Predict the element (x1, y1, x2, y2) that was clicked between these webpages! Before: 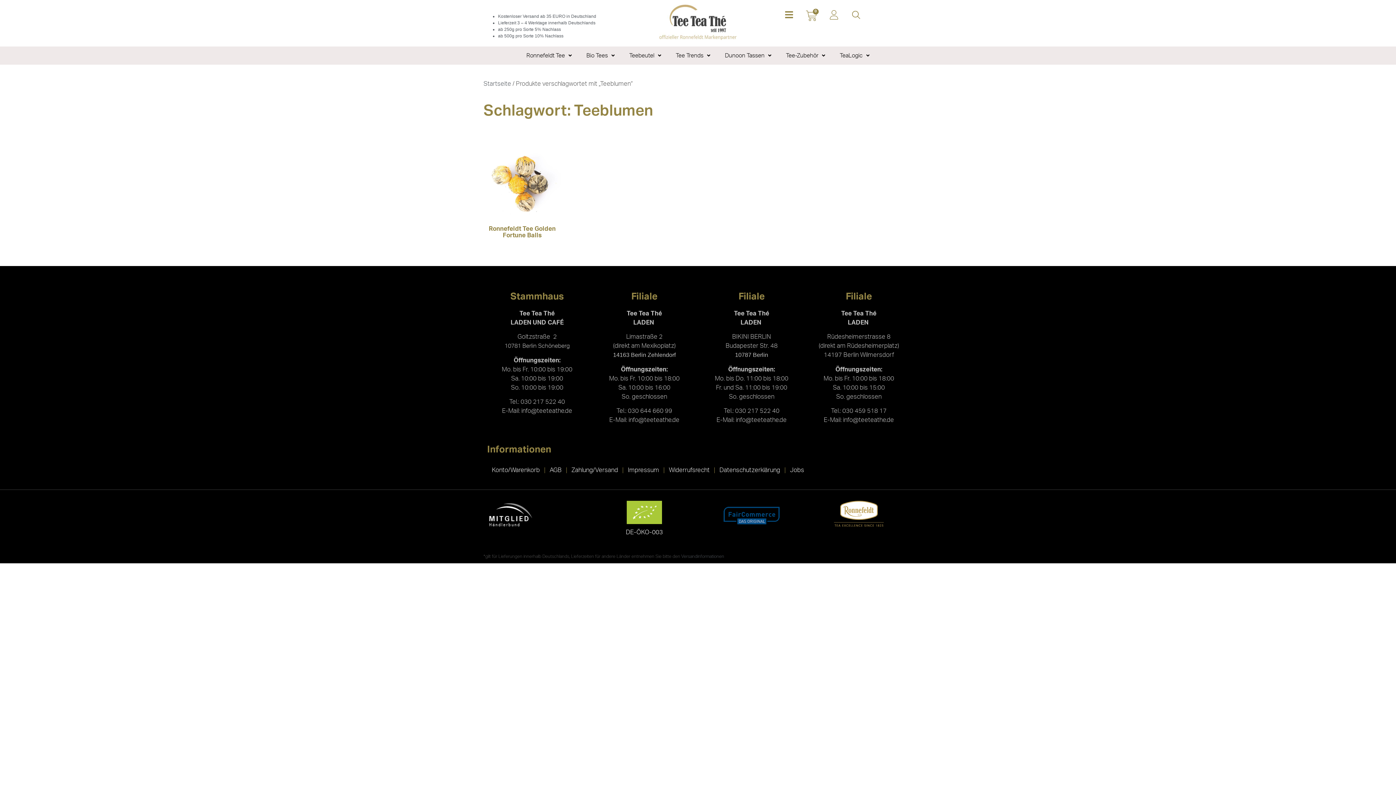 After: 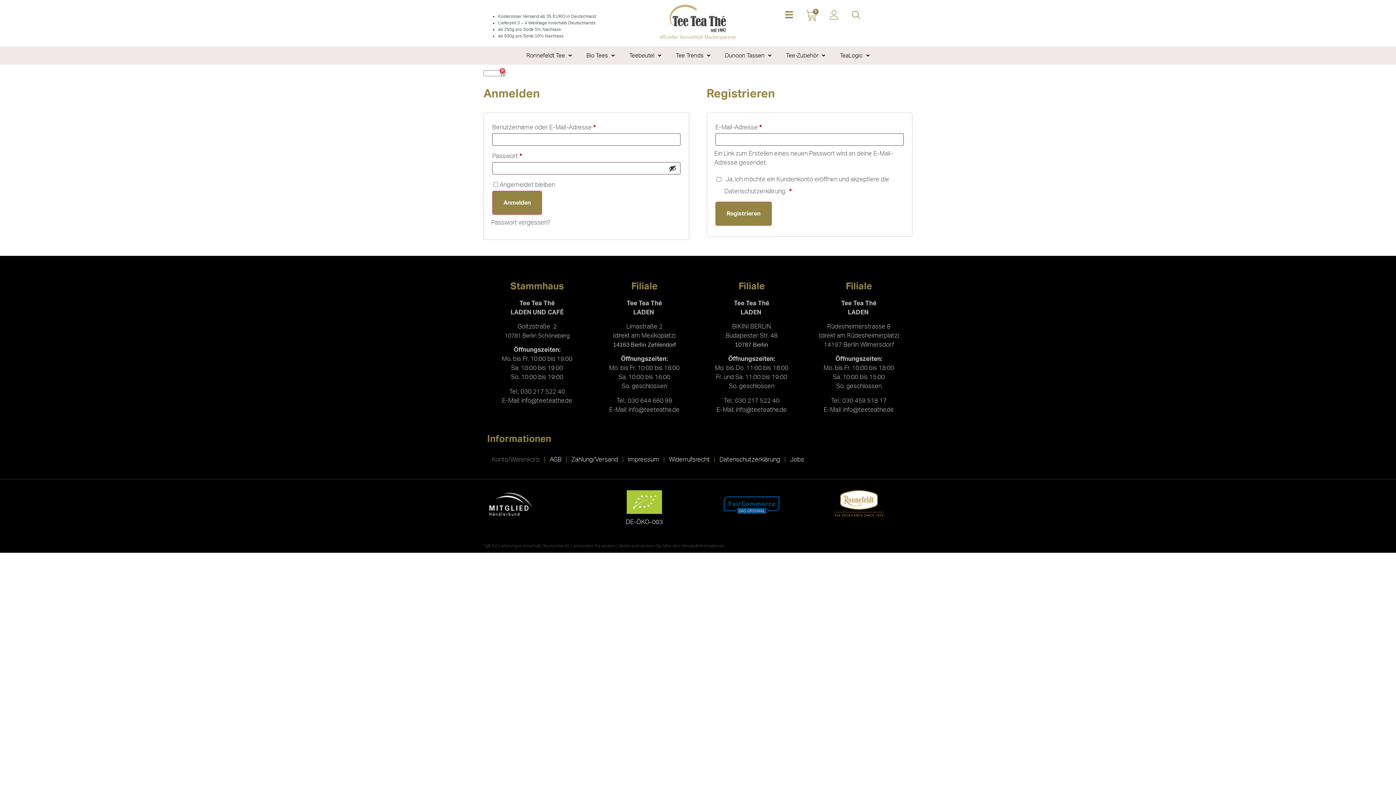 Action: label: Konto/Warenkorb bbox: (487, 462, 544, 478)